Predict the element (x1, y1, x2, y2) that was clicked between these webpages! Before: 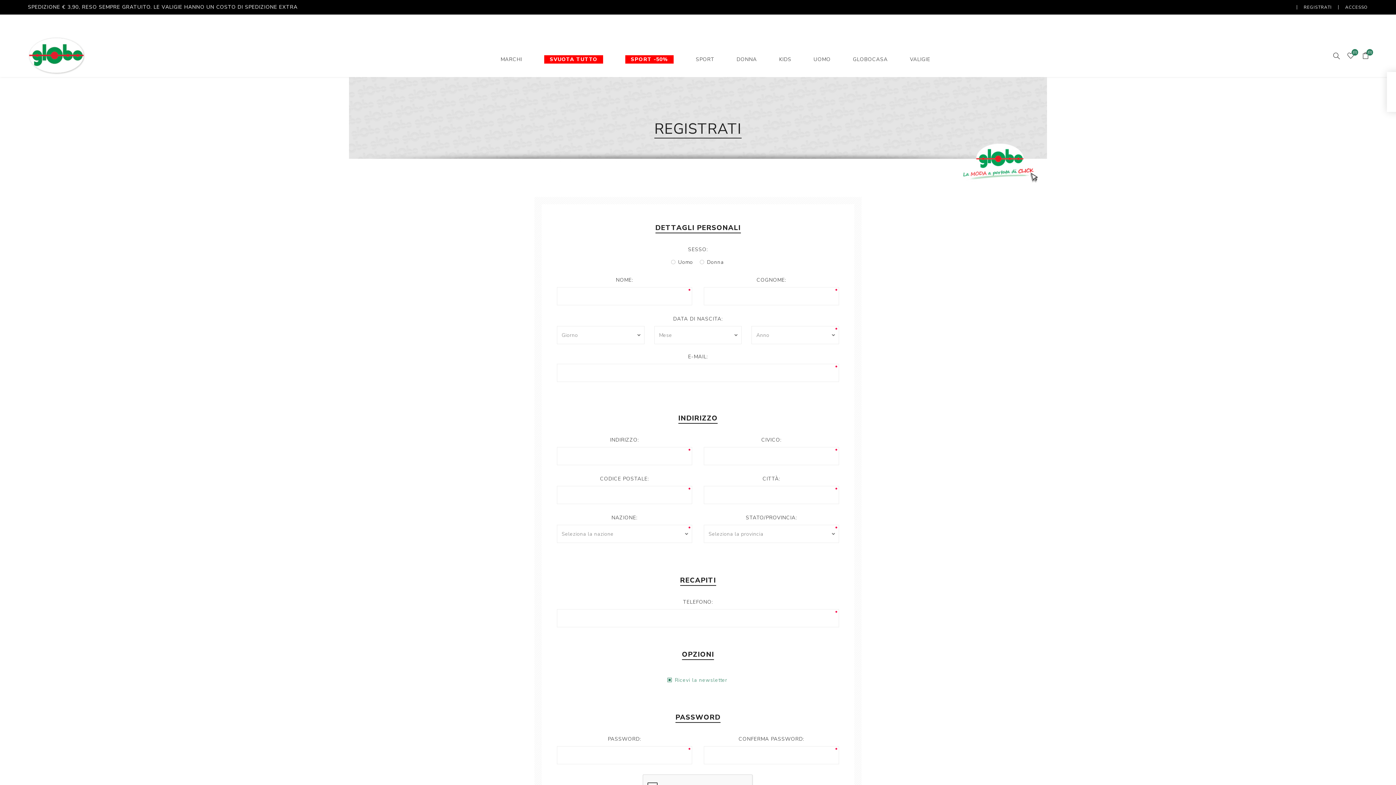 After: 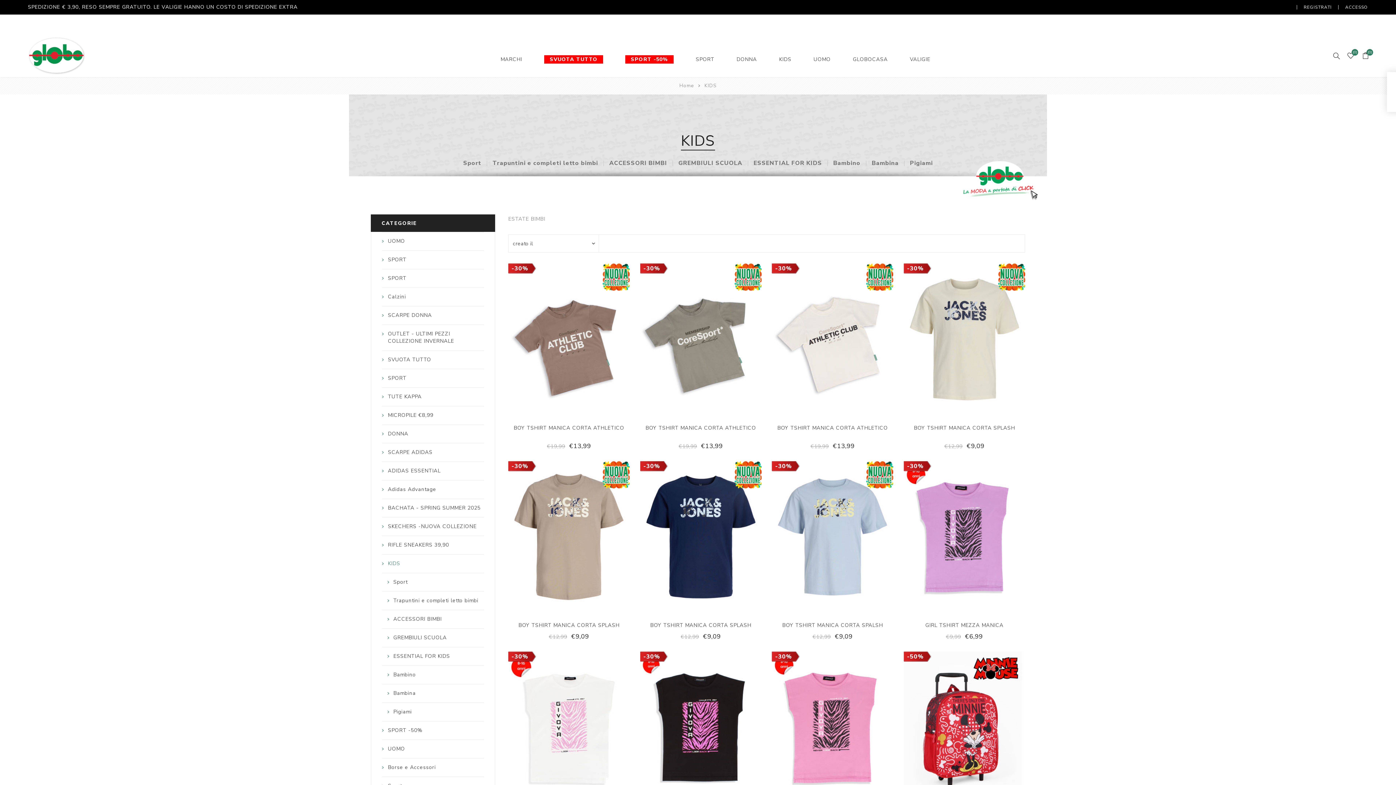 Action: bbox: (779, 55, 791, 63) label: KIDS